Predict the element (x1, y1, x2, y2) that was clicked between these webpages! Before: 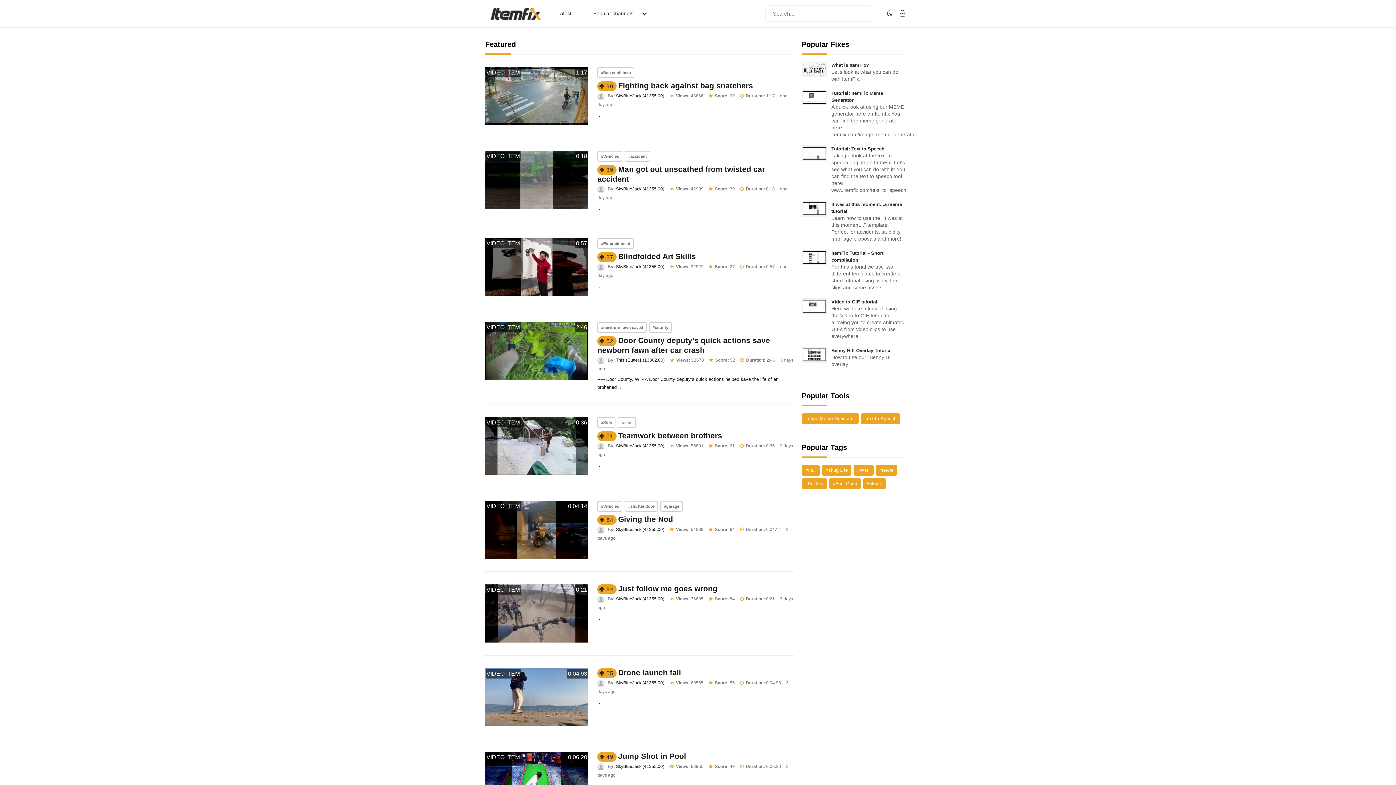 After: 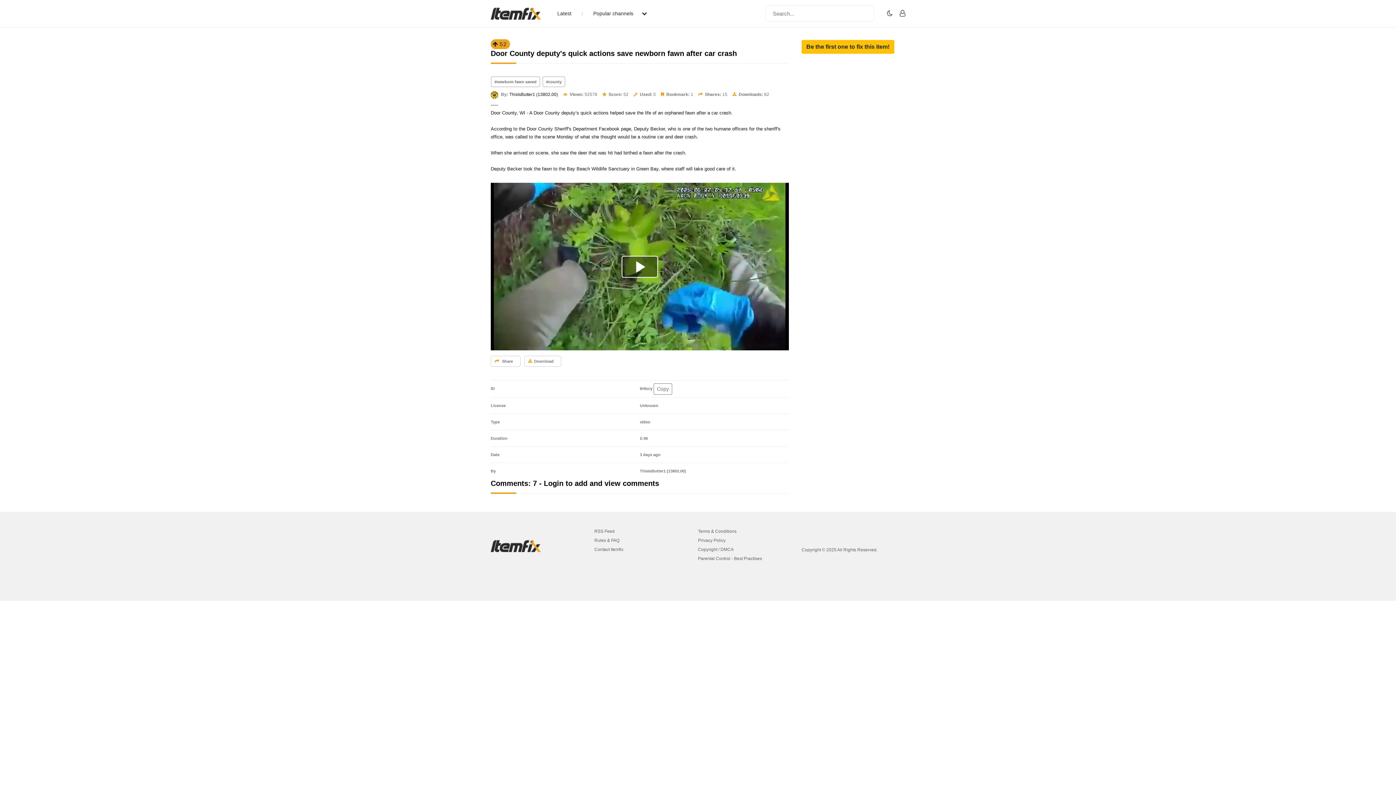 Action: bbox: (485, 347, 588, 353)